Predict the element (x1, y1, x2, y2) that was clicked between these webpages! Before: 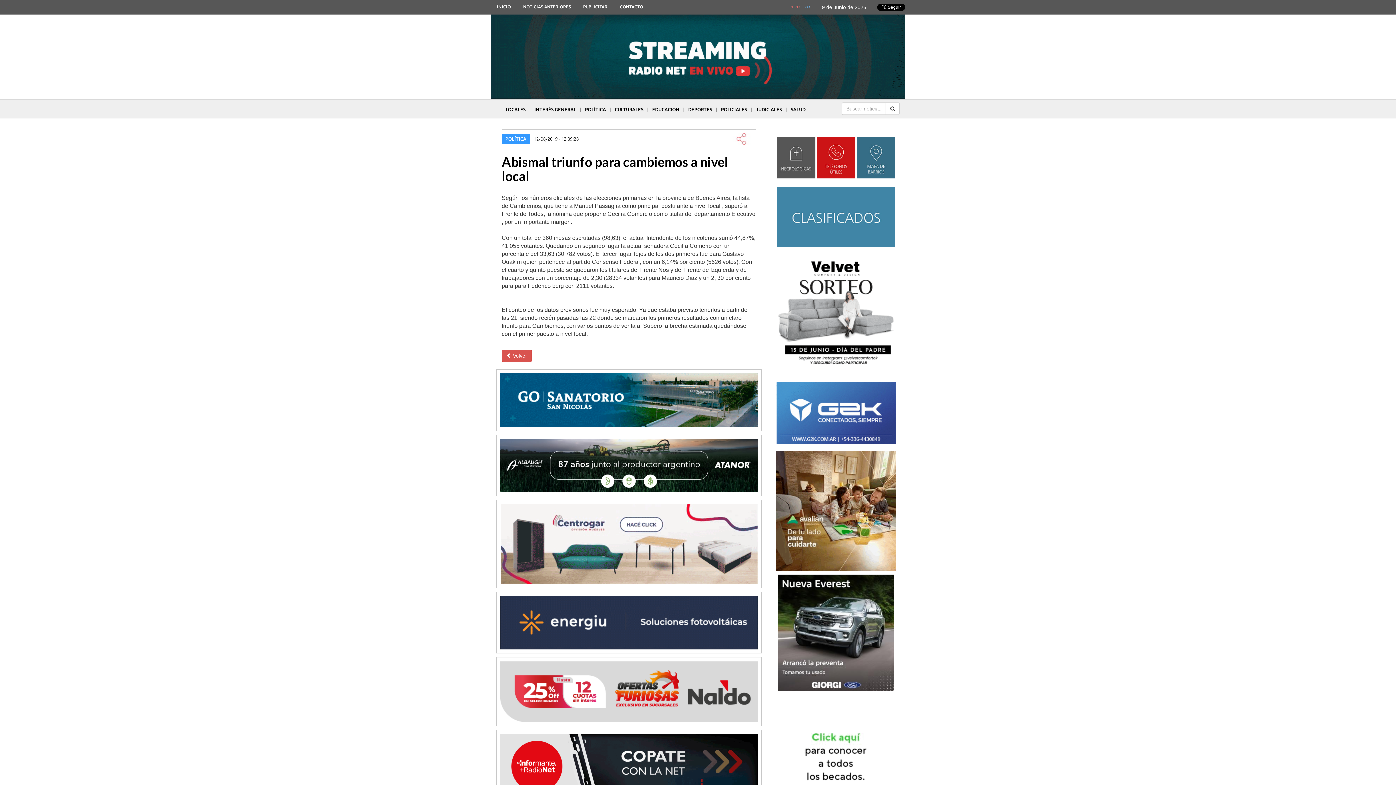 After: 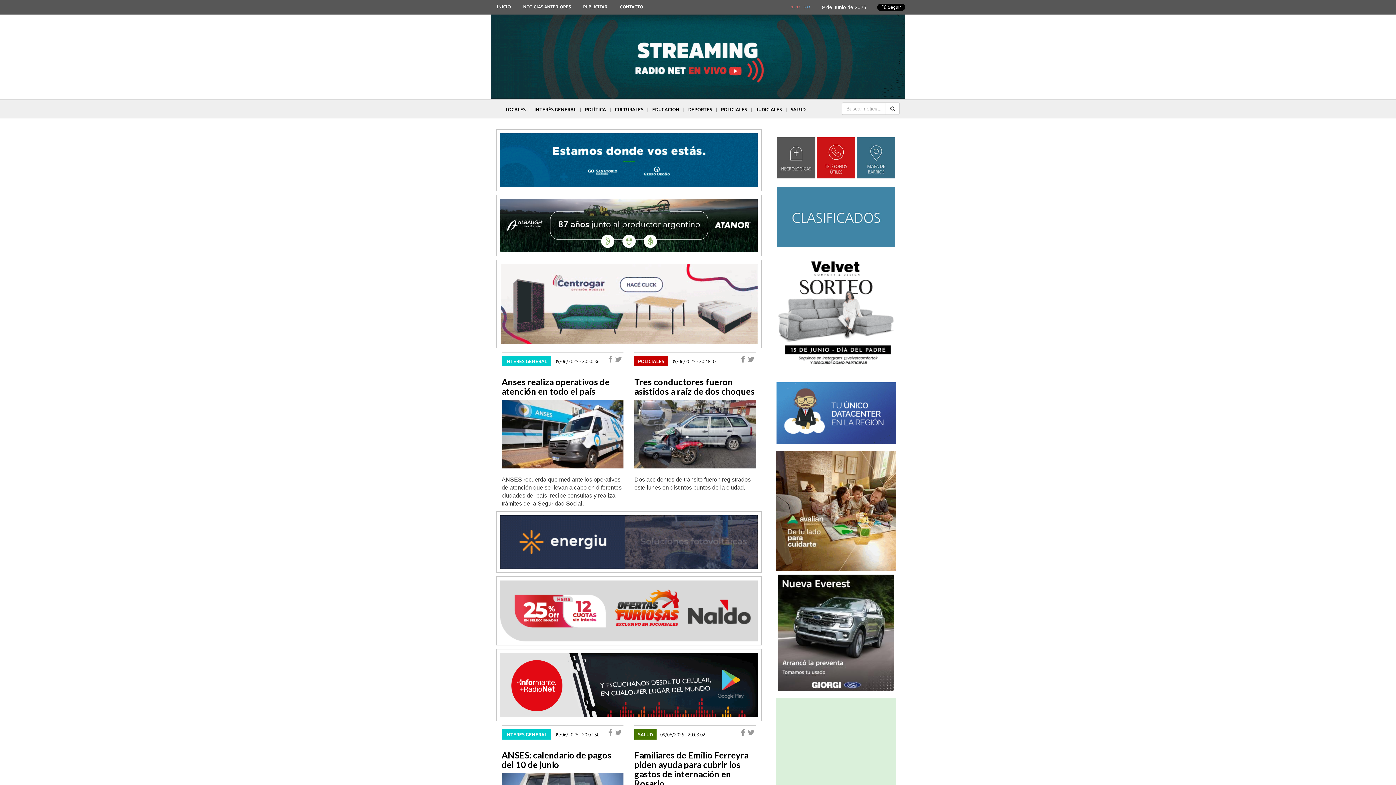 Action: label: NOTICIAS ANTERIORES bbox: (517, 0, 577, 9)